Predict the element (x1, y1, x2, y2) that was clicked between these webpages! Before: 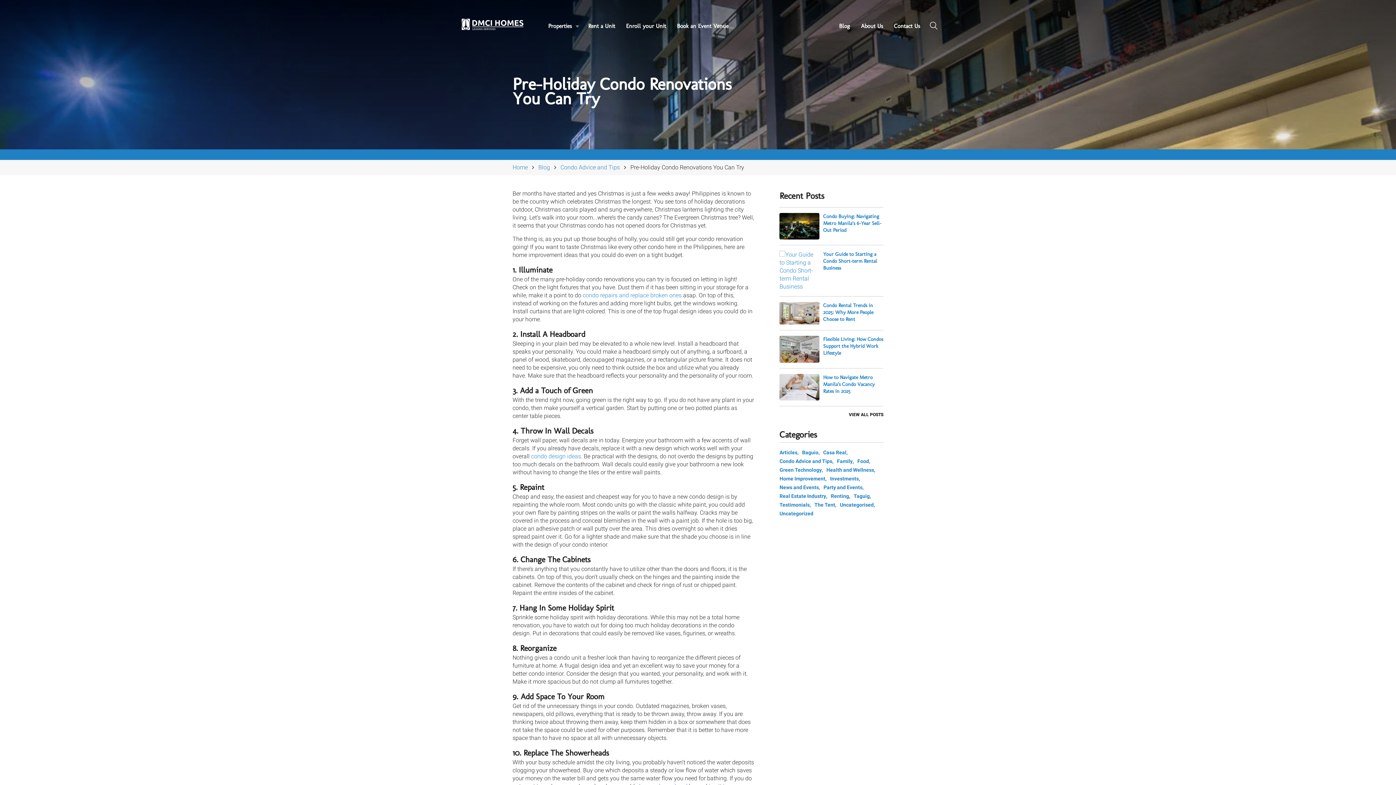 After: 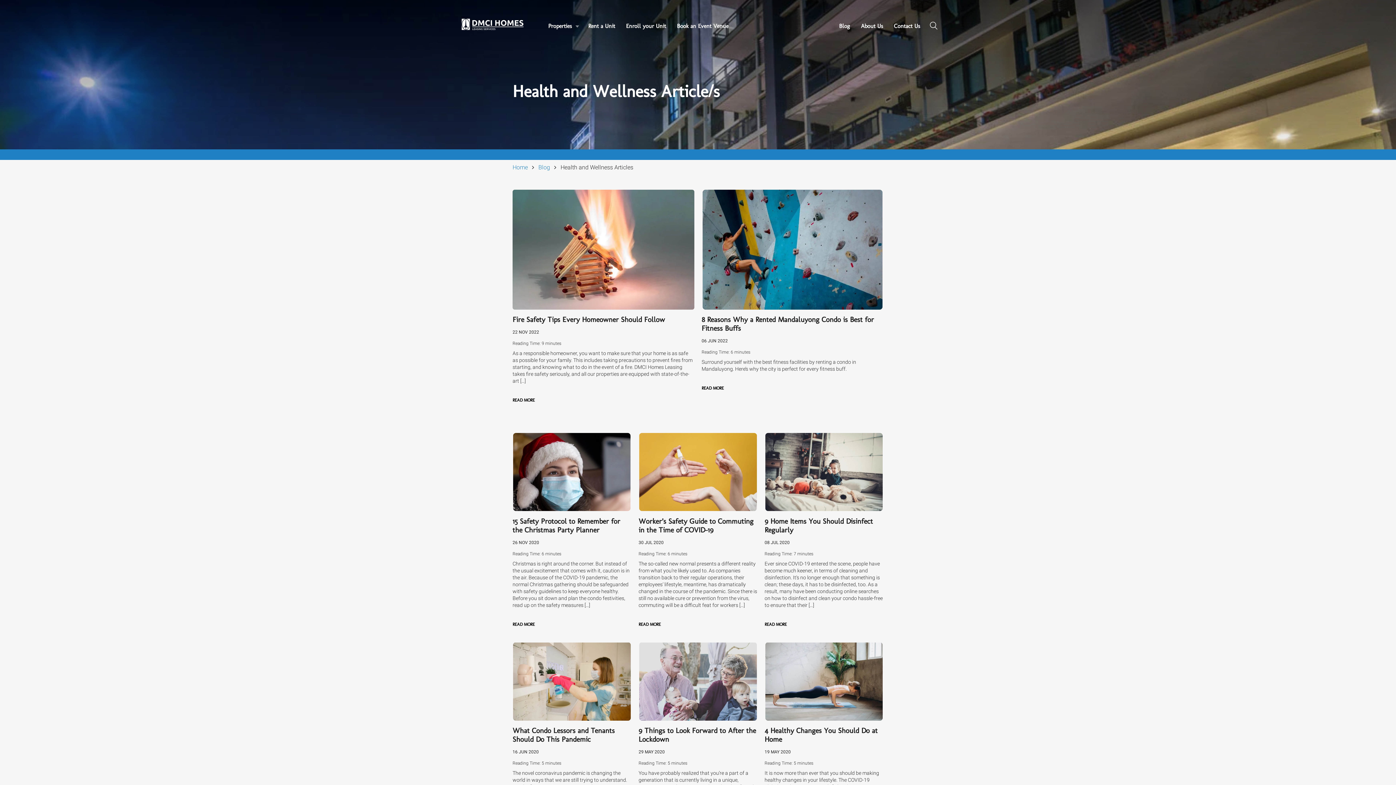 Action: label: Health and Wellness bbox: (826, 465, 877, 474)